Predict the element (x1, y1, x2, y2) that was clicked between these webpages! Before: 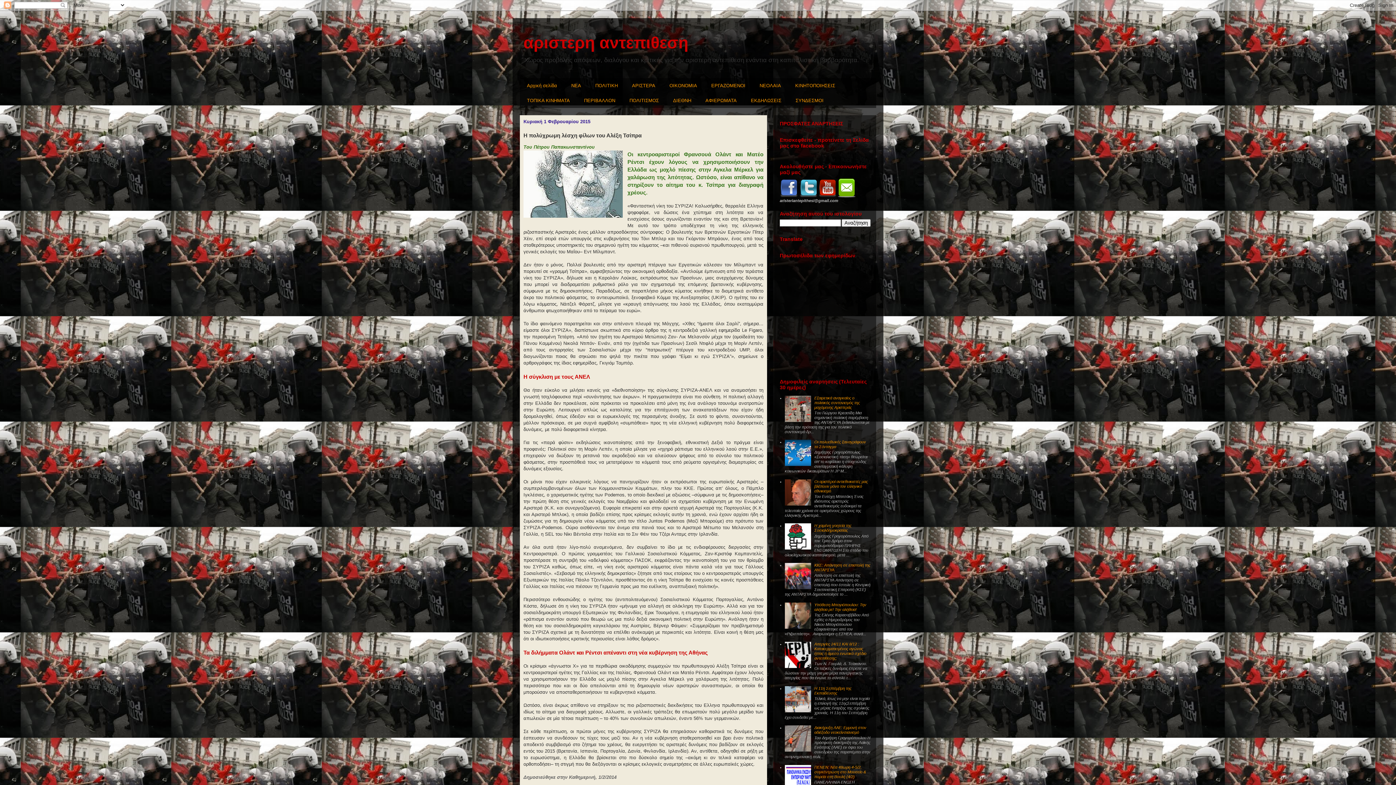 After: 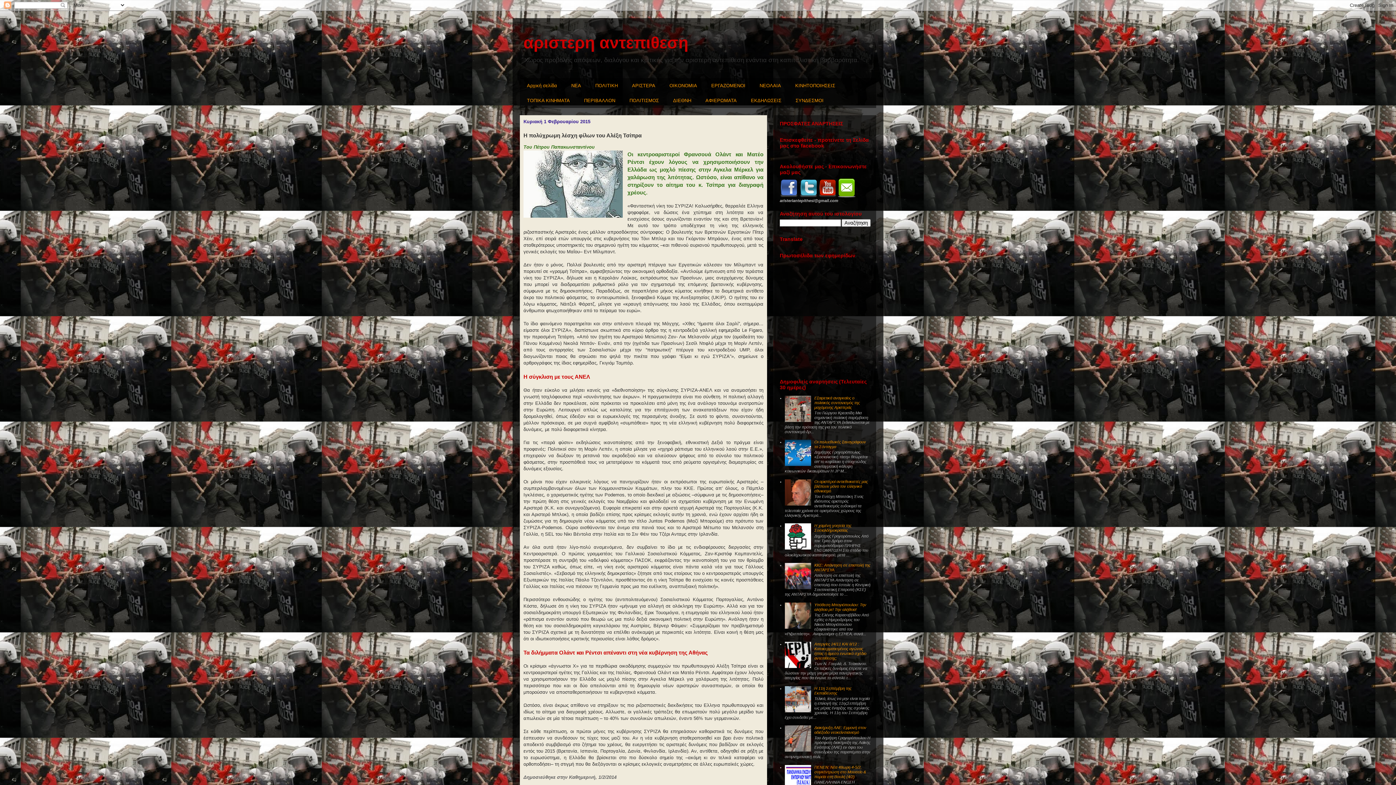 Action: bbox: (799, 194, 817, 198)